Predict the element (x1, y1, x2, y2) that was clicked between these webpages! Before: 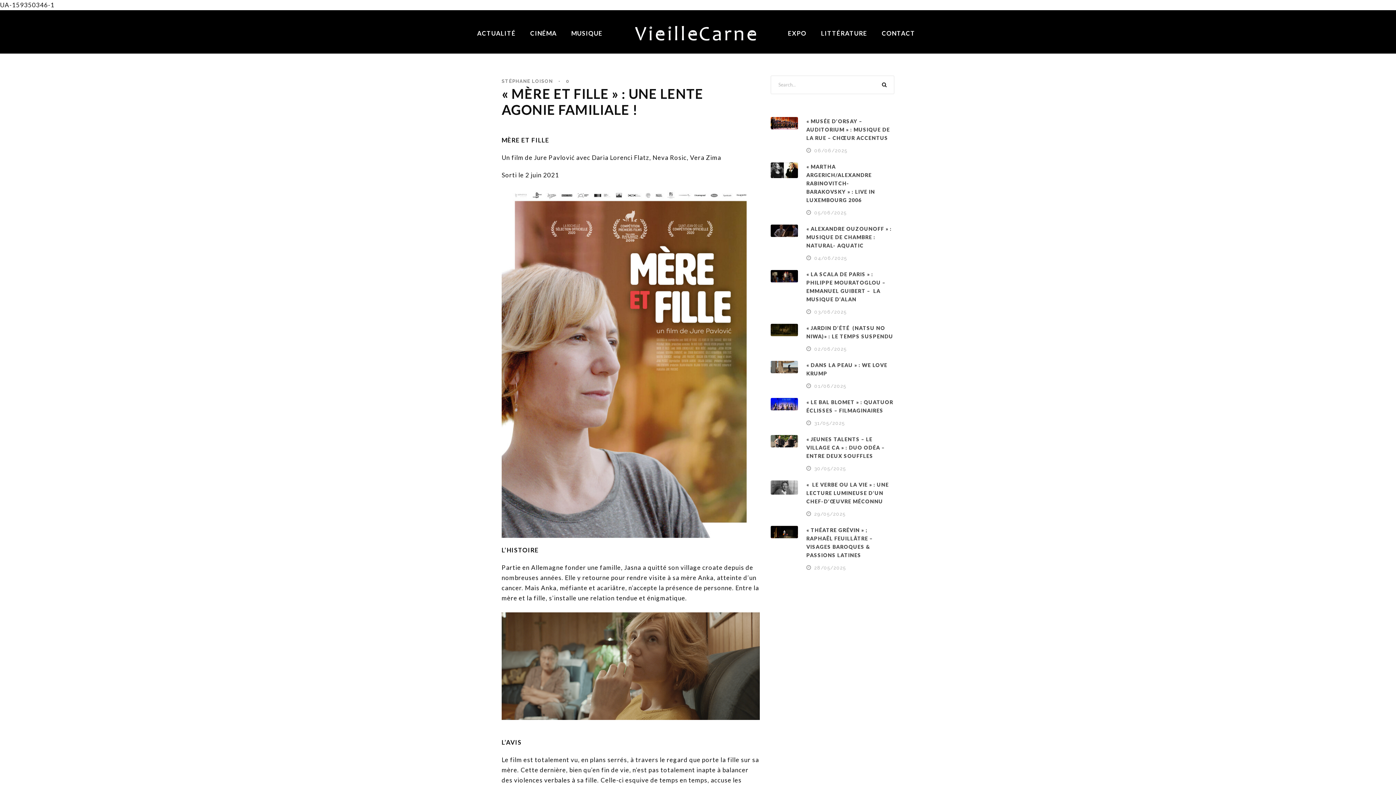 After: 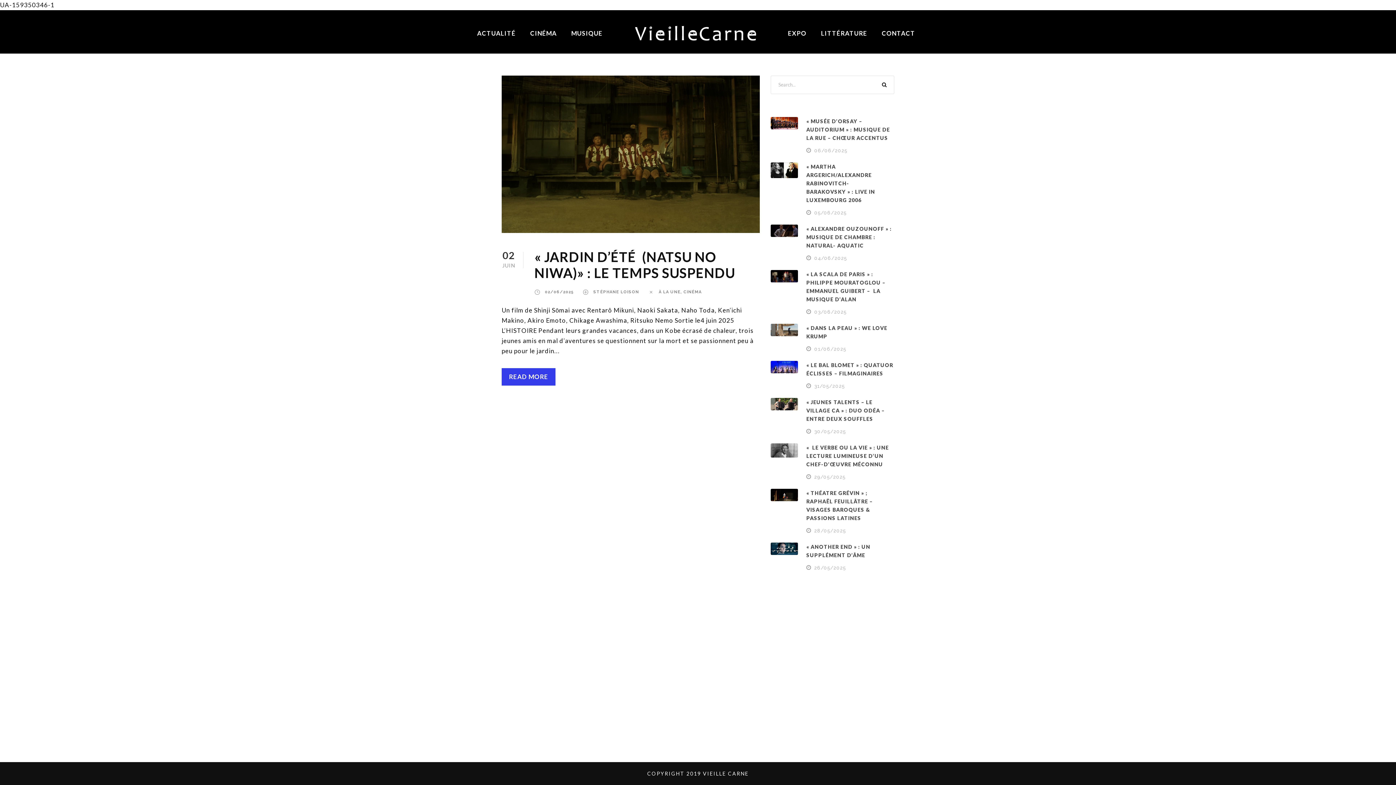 Action: label: 02/06/2025 bbox: (814, 346, 846, 351)